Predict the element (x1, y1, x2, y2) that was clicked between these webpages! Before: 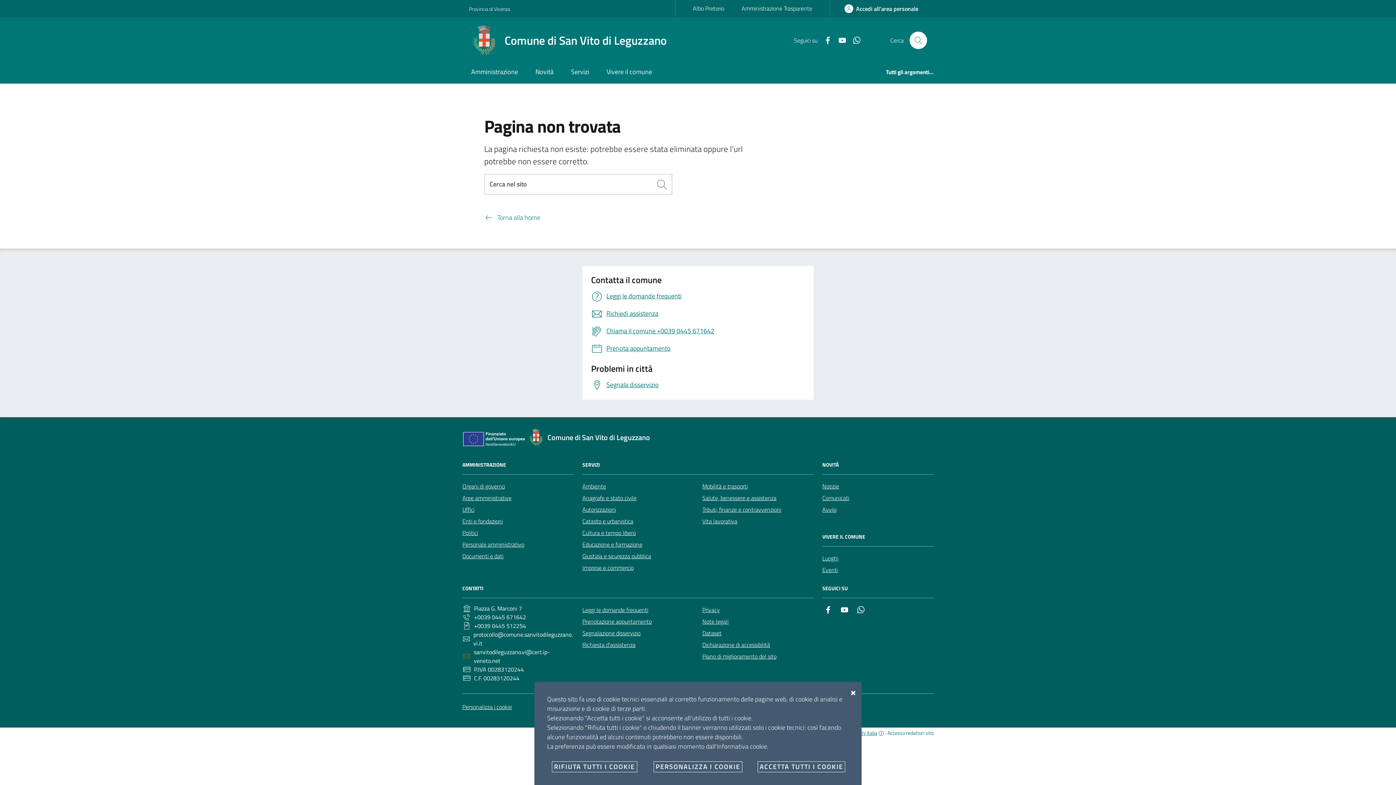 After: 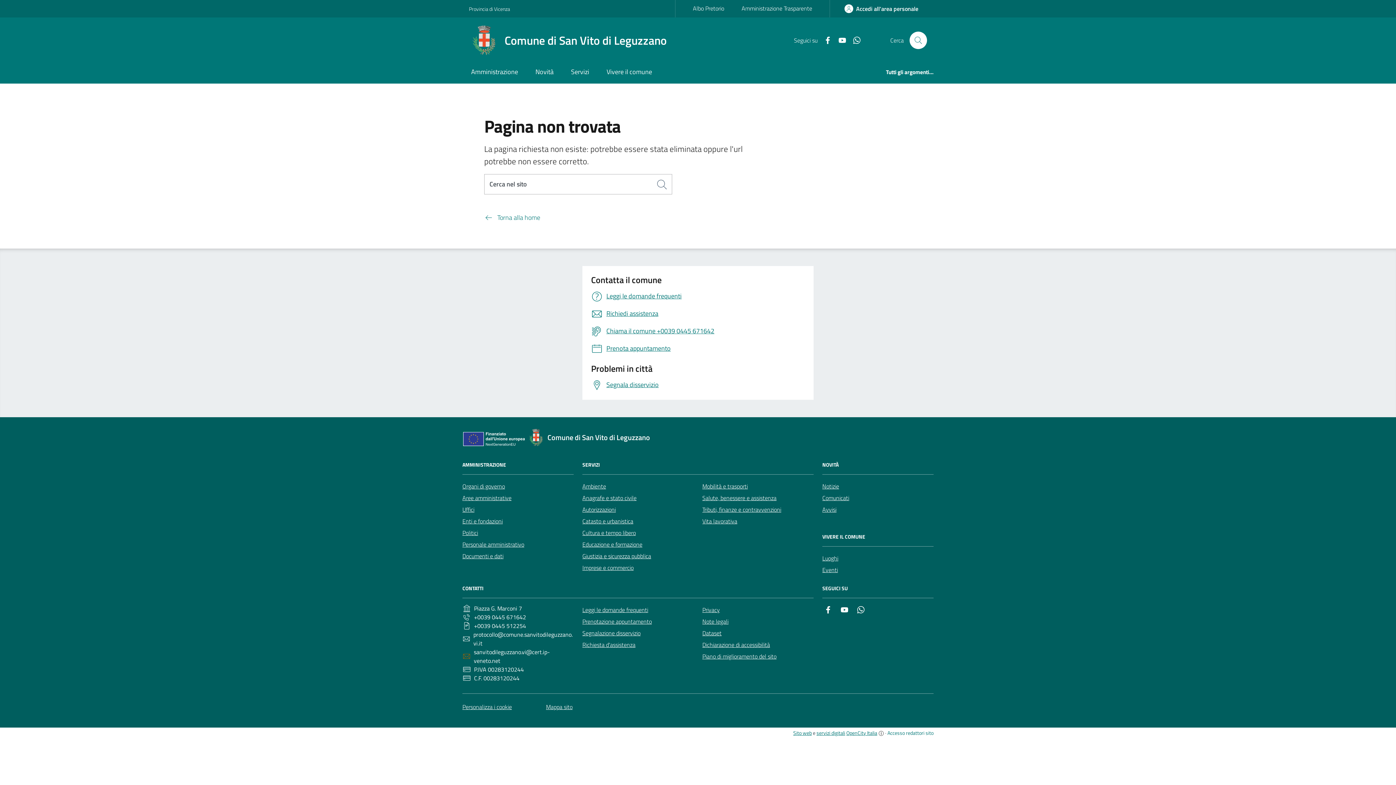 Action: label: ACCETTA TUTTI I COOKIE bbox: (757, 761, 845, 772)